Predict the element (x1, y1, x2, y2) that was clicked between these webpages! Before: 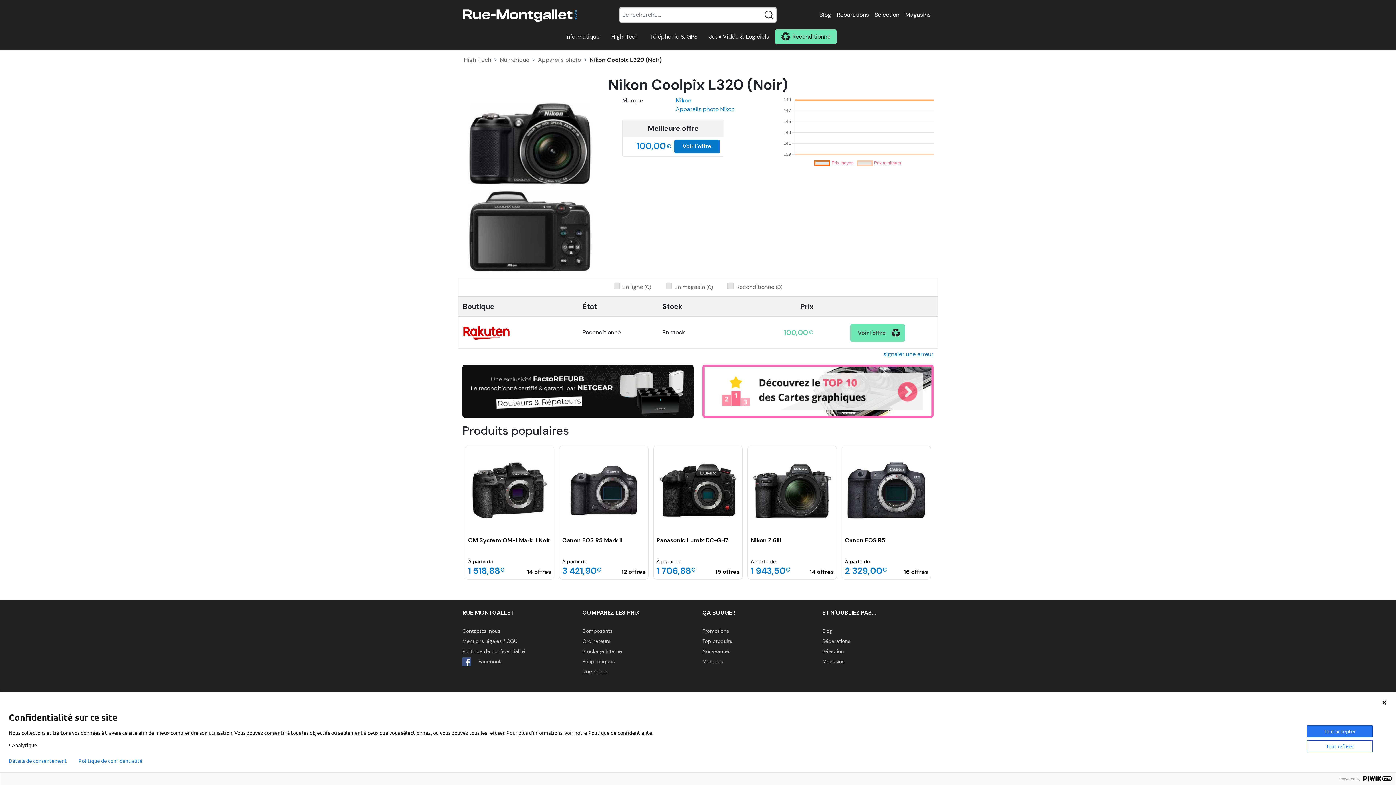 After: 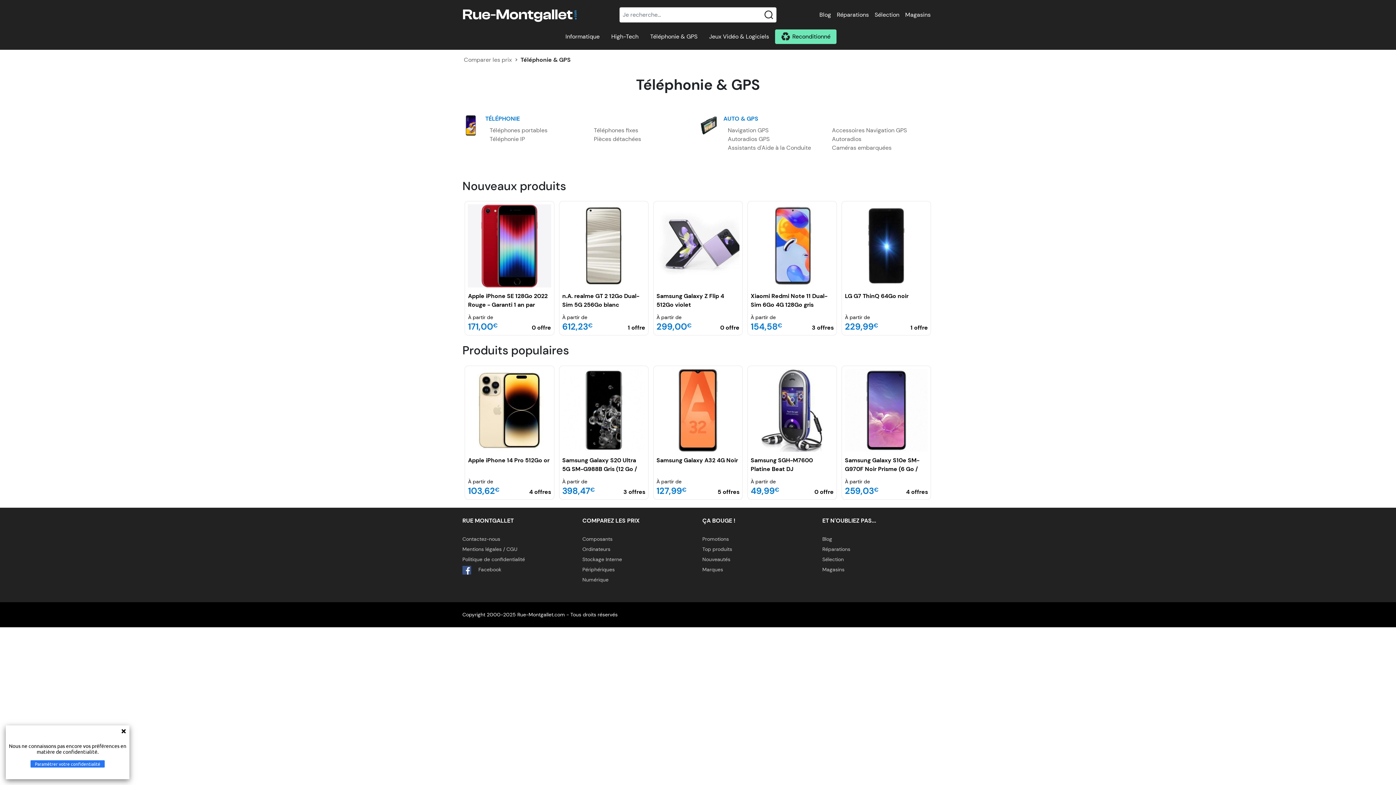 Action: bbox: (644, 29, 703, 44) label: Téléphonie & GPS